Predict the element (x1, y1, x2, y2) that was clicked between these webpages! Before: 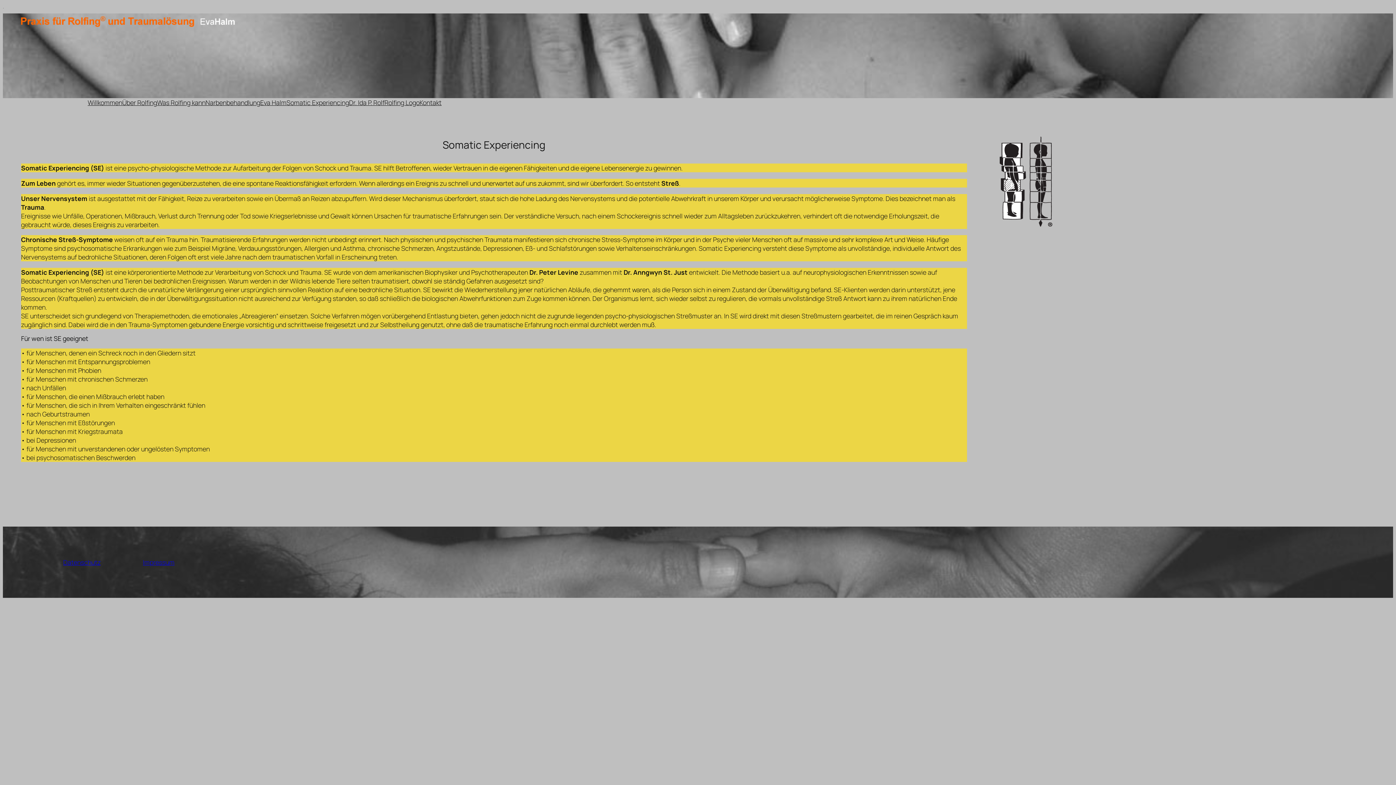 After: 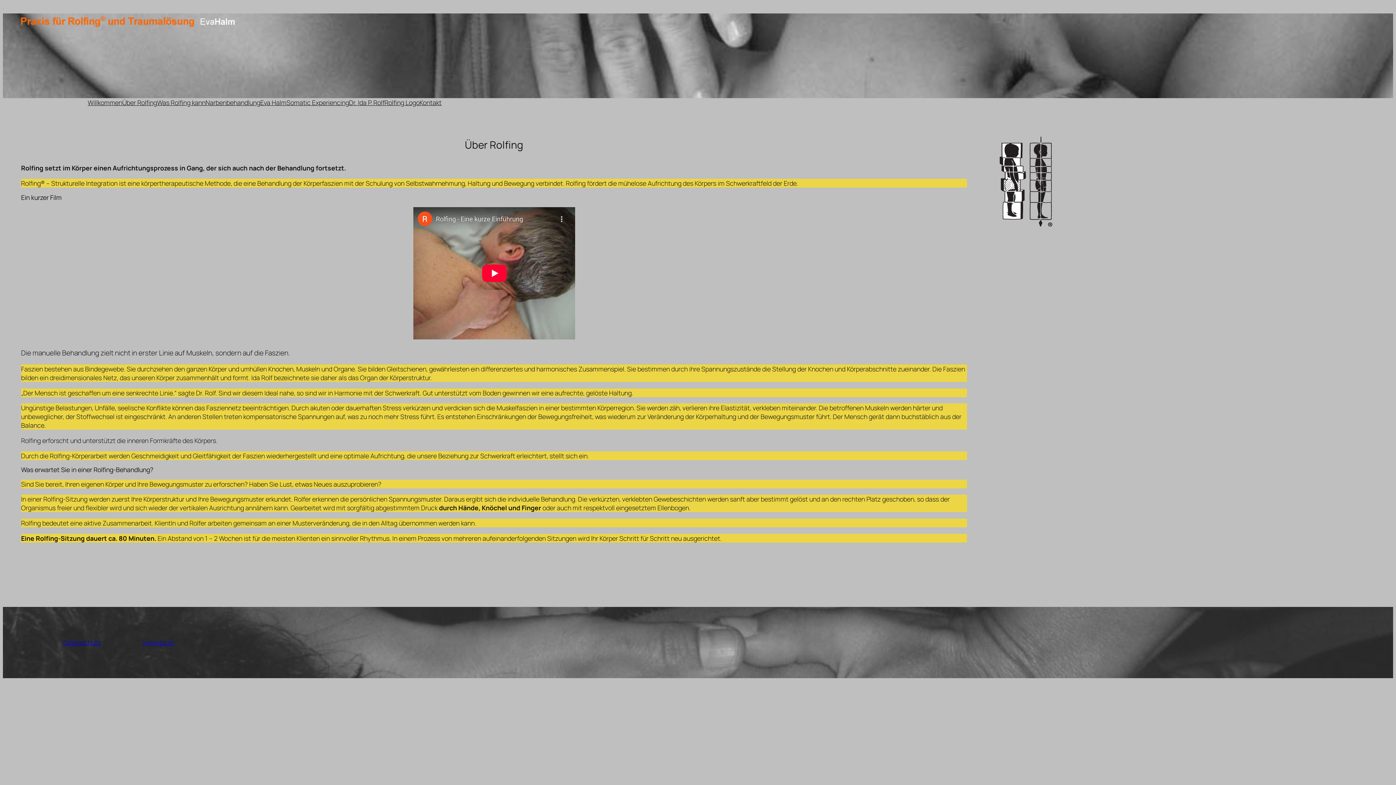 Action: label: Über Rolfing bbox: (122, 98, 157, 107)